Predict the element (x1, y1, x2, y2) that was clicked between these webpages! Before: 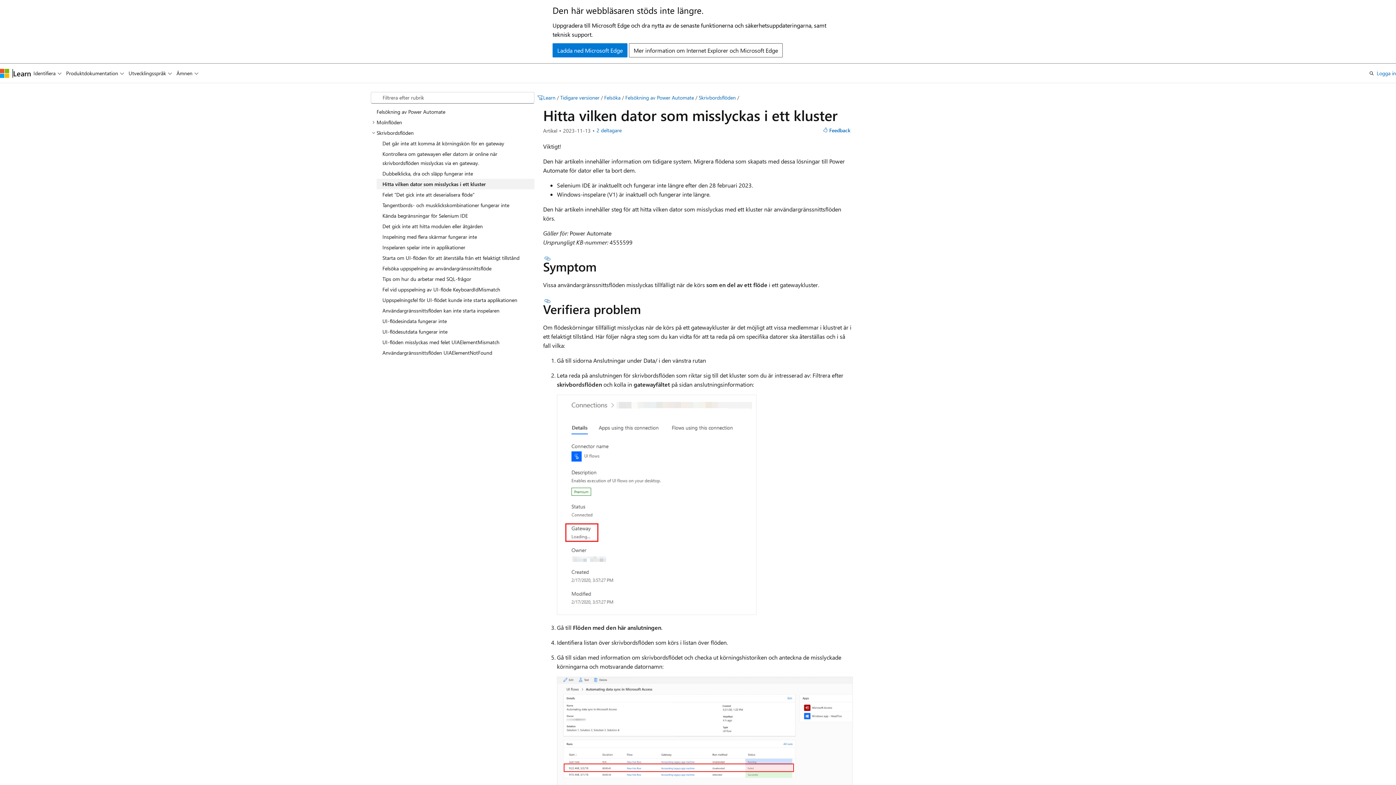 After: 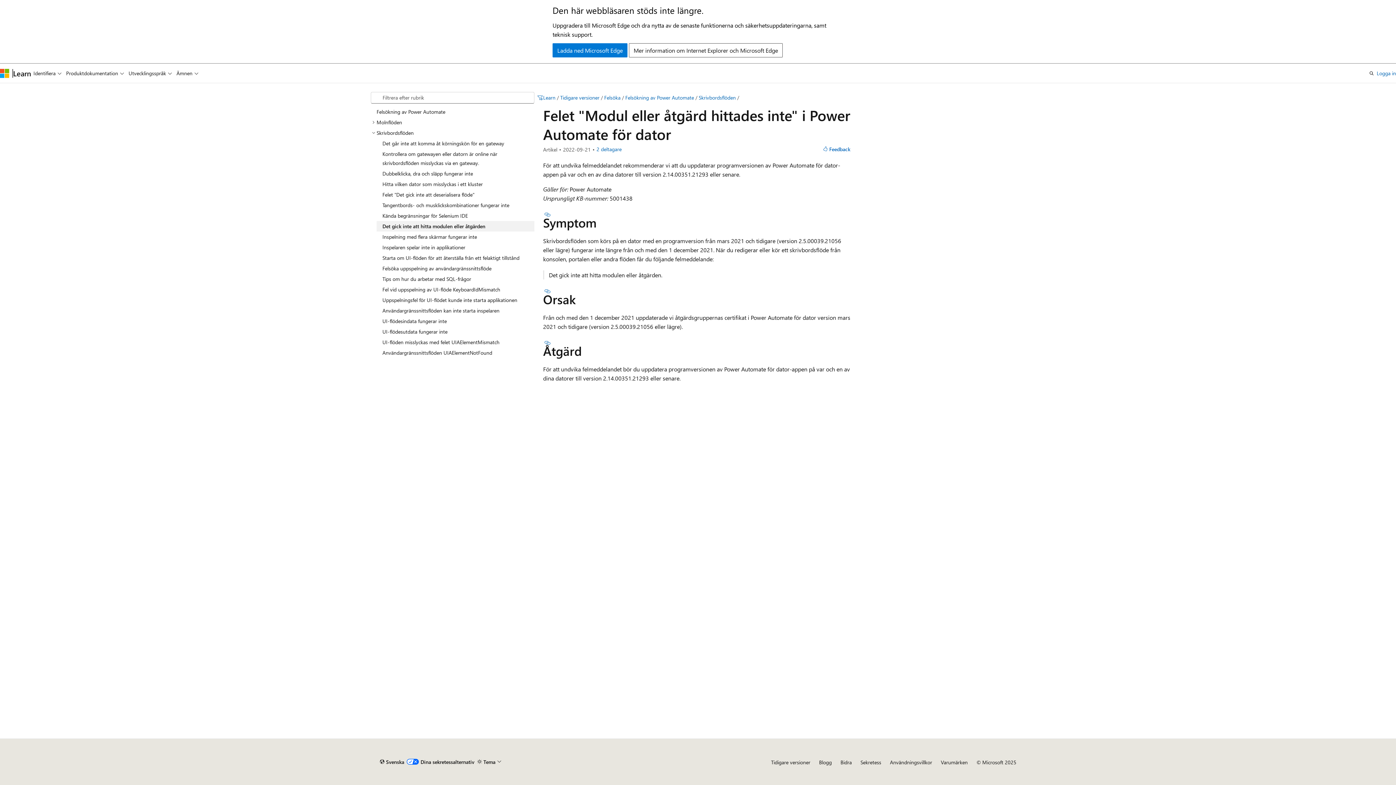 Action: label: Det gick inte att hitta modulen eller åtgärden bbox: (376, 220, 534, 231)